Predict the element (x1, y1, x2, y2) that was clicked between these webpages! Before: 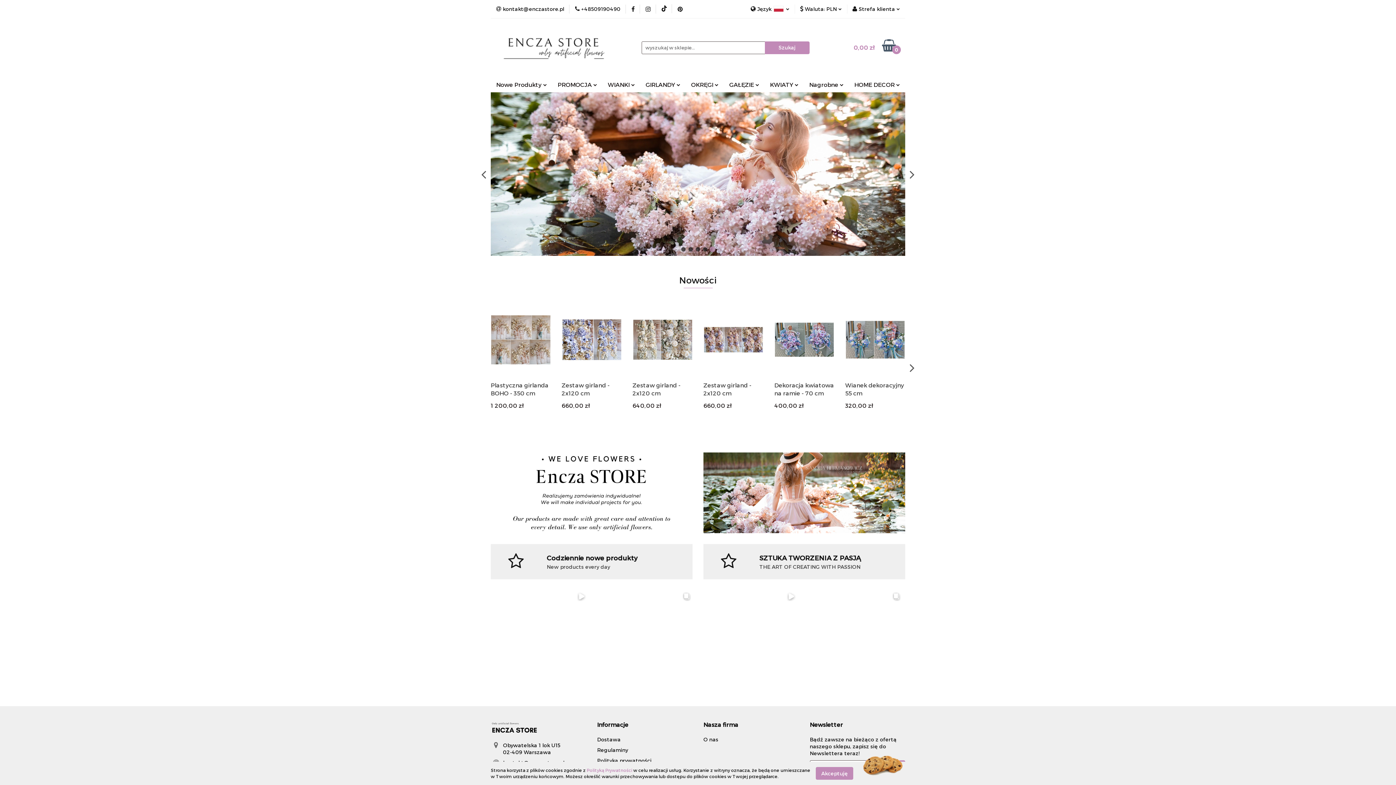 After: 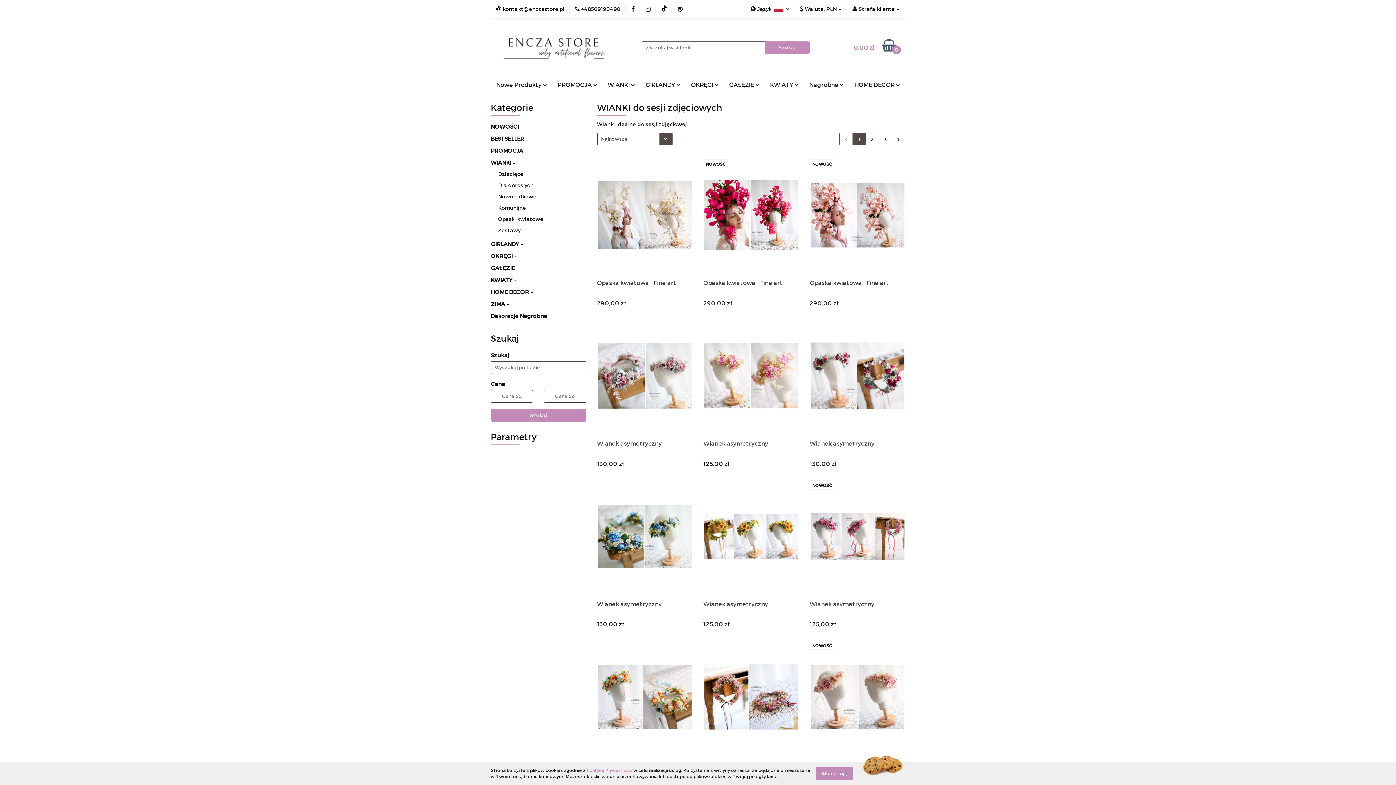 Action: label: WIANKI  bbox: (602, 77, 640, 92)